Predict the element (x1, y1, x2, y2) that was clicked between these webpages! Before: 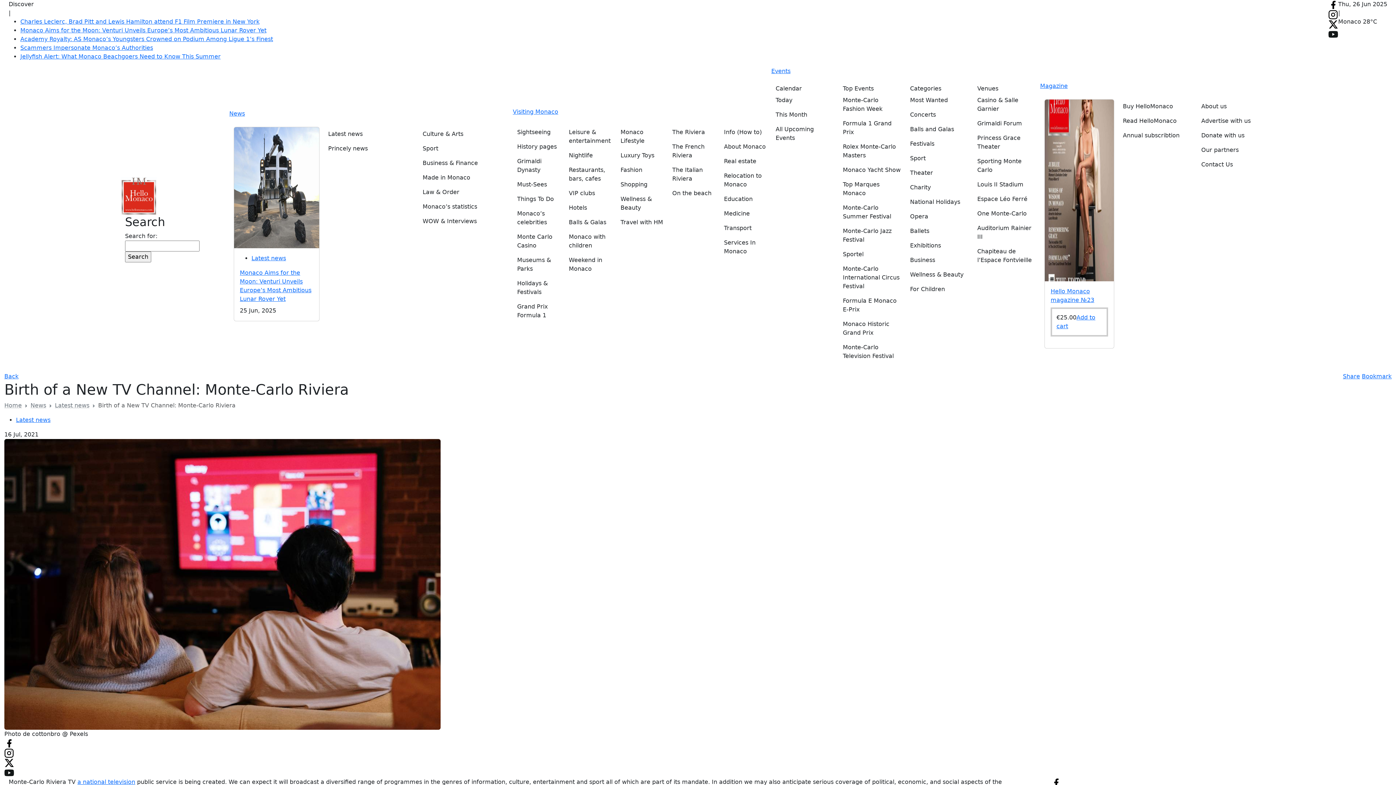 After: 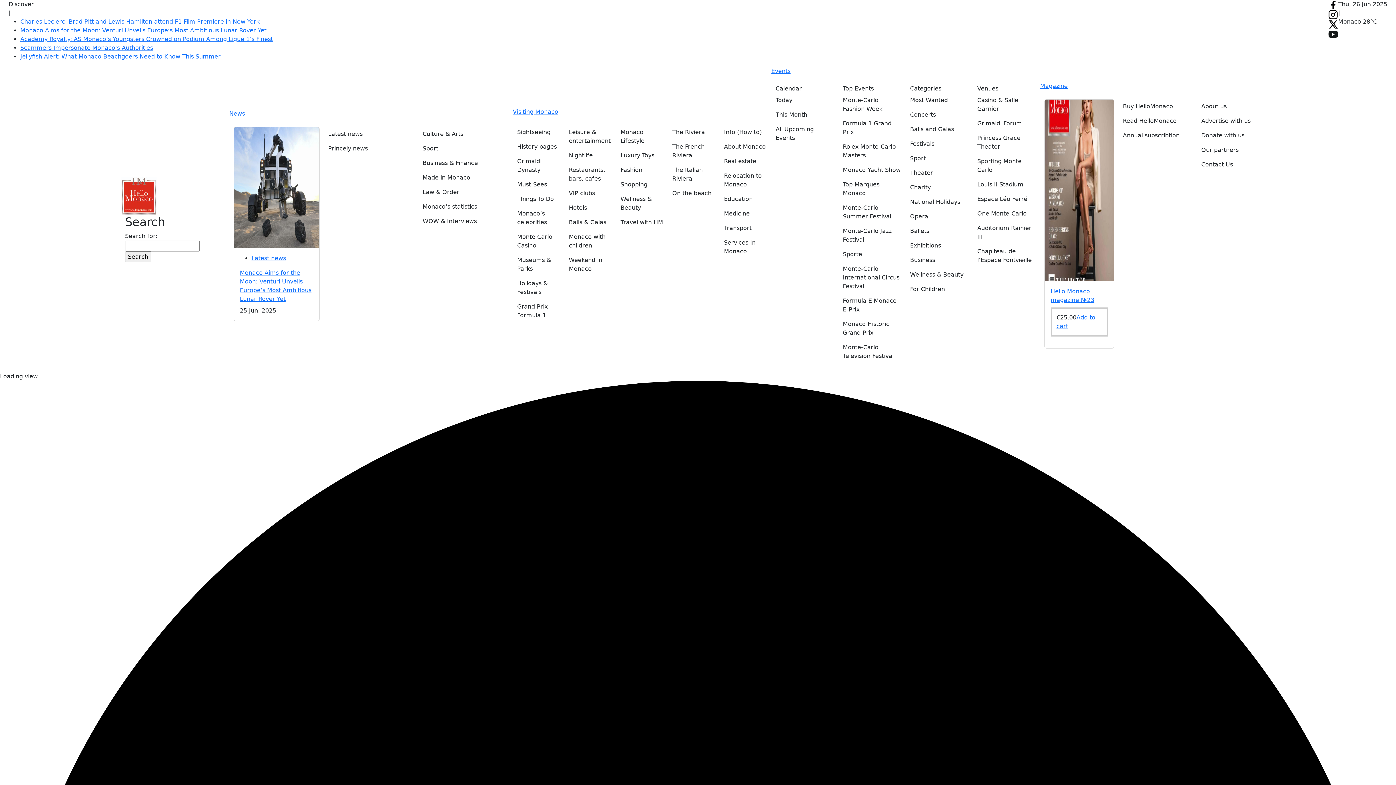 Action: label: Most Wanted bbox: (910, 93, 968, 107)